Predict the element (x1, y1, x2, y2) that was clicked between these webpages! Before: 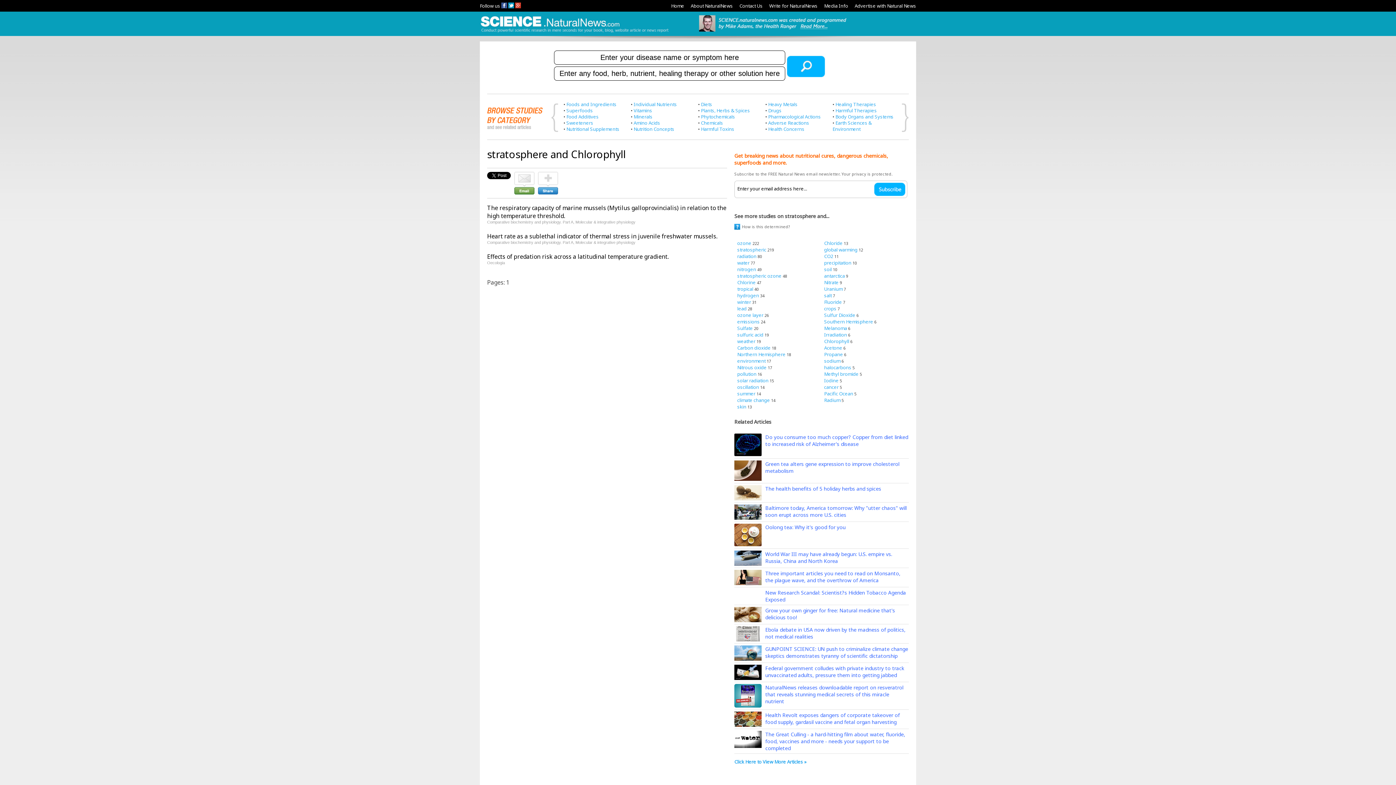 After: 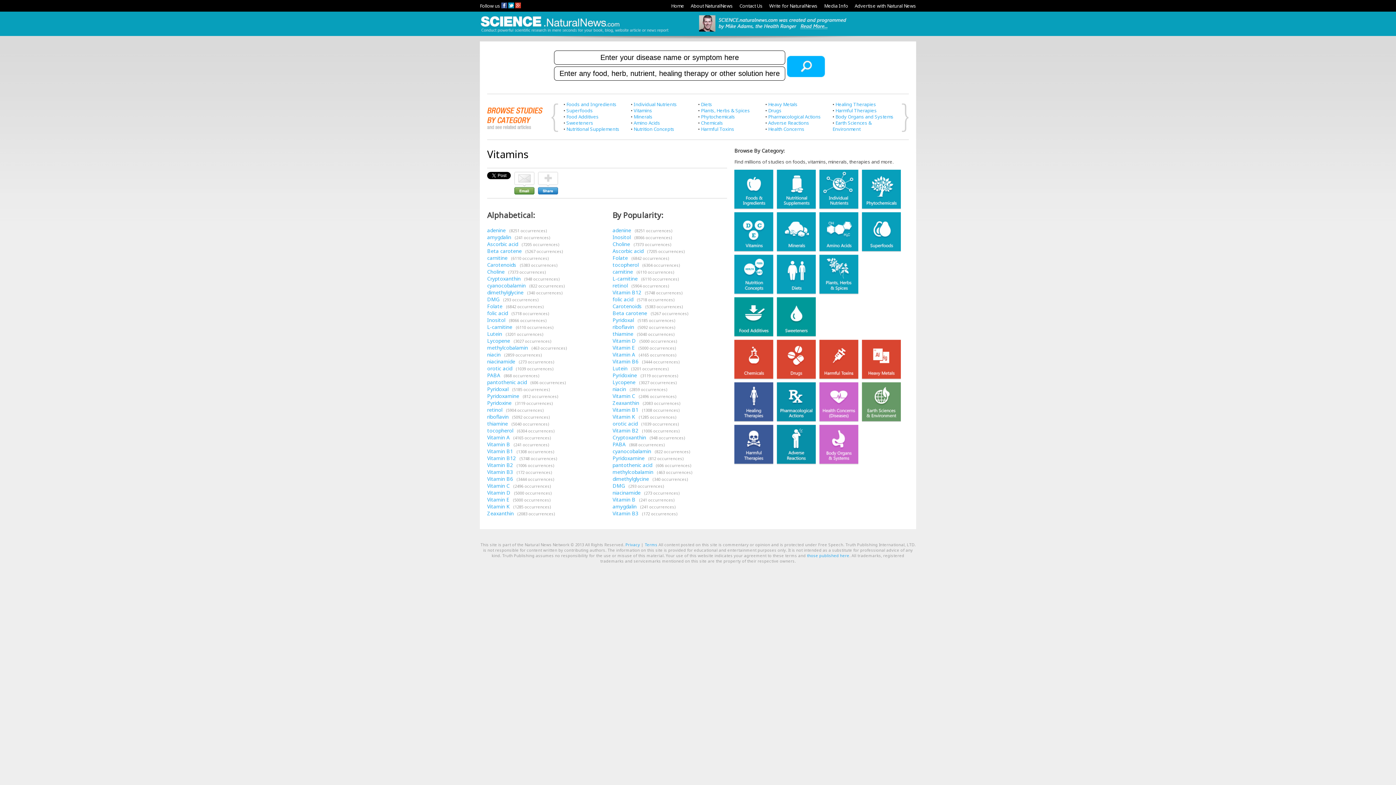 Action: label: Vitamins bbox: (633, 107, 652, 113)